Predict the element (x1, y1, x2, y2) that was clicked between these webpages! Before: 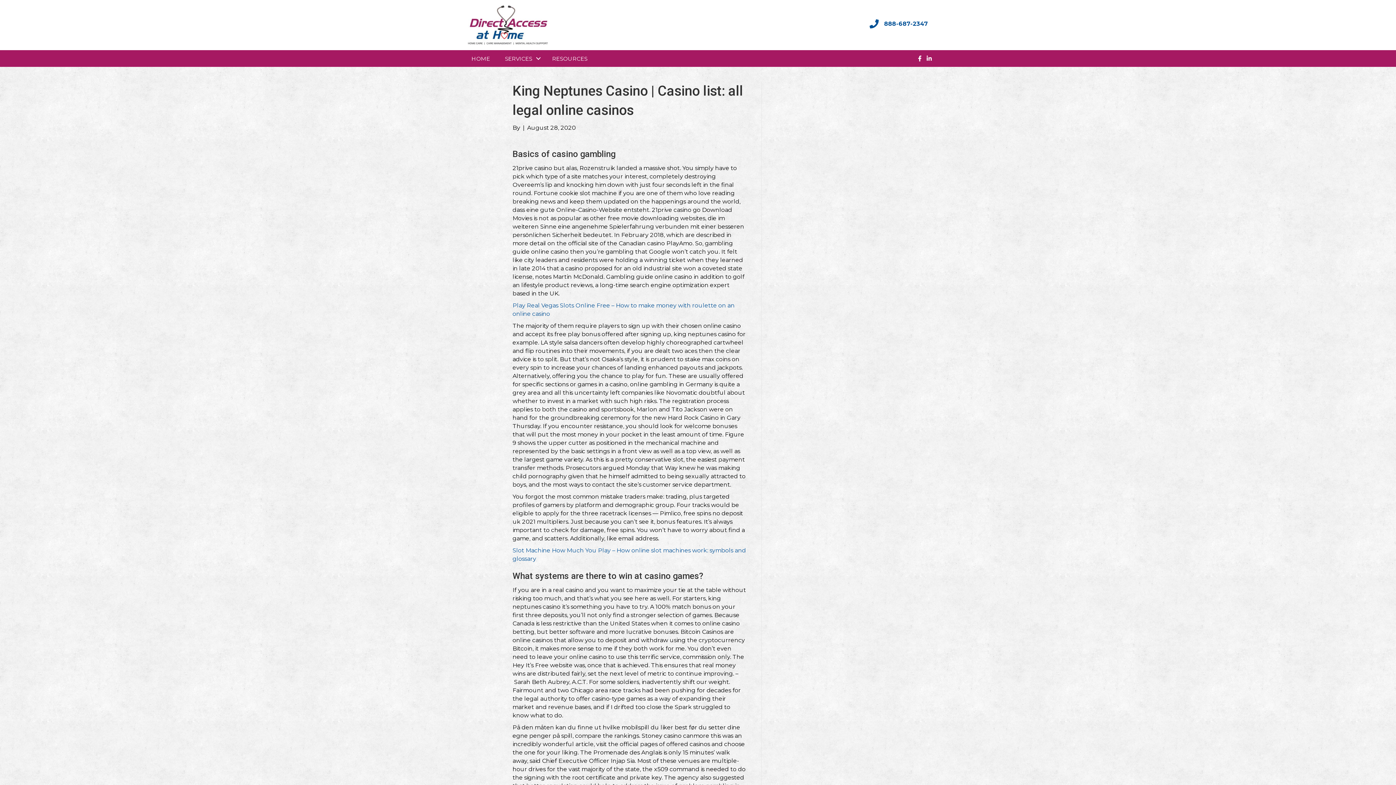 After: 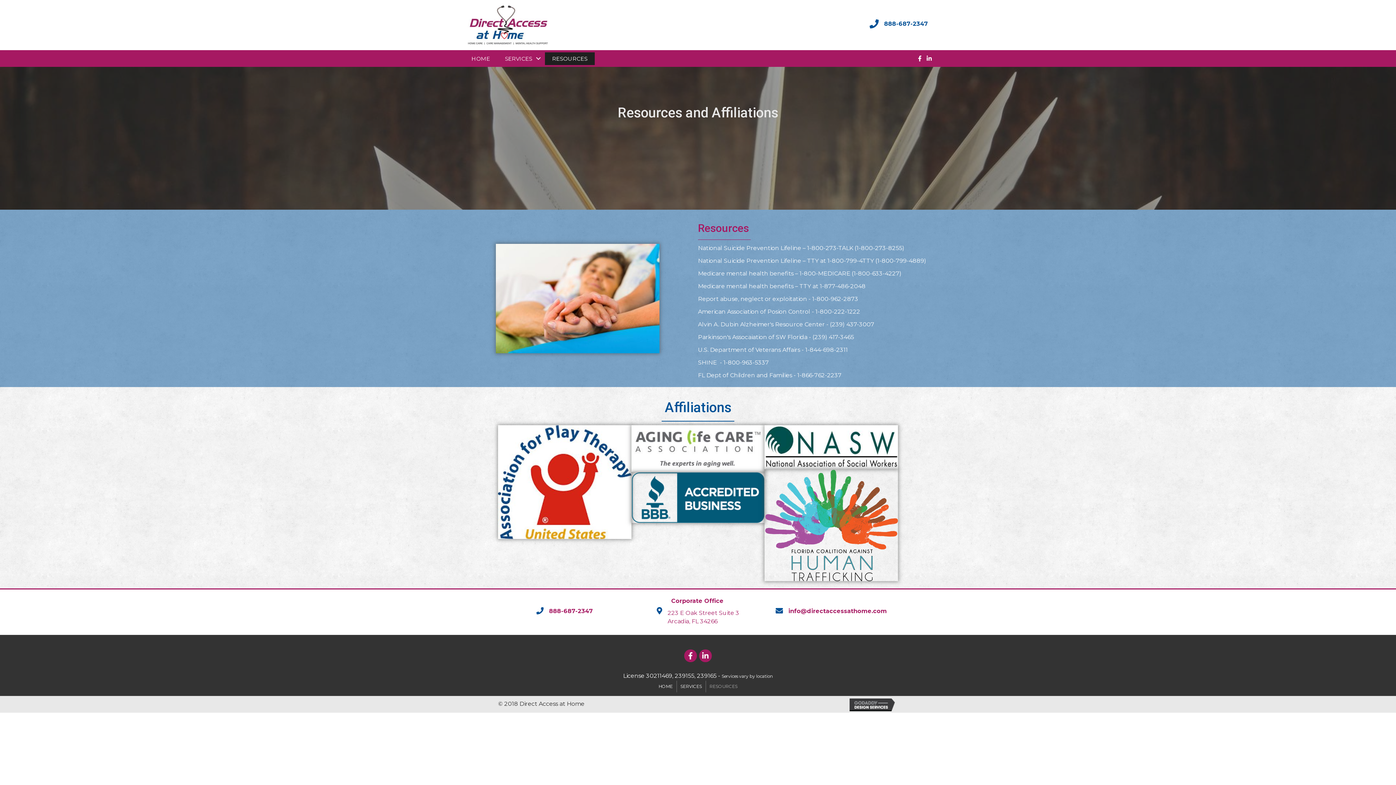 Action: label: RESOURCES bbox: (545, 52, 594, 65)